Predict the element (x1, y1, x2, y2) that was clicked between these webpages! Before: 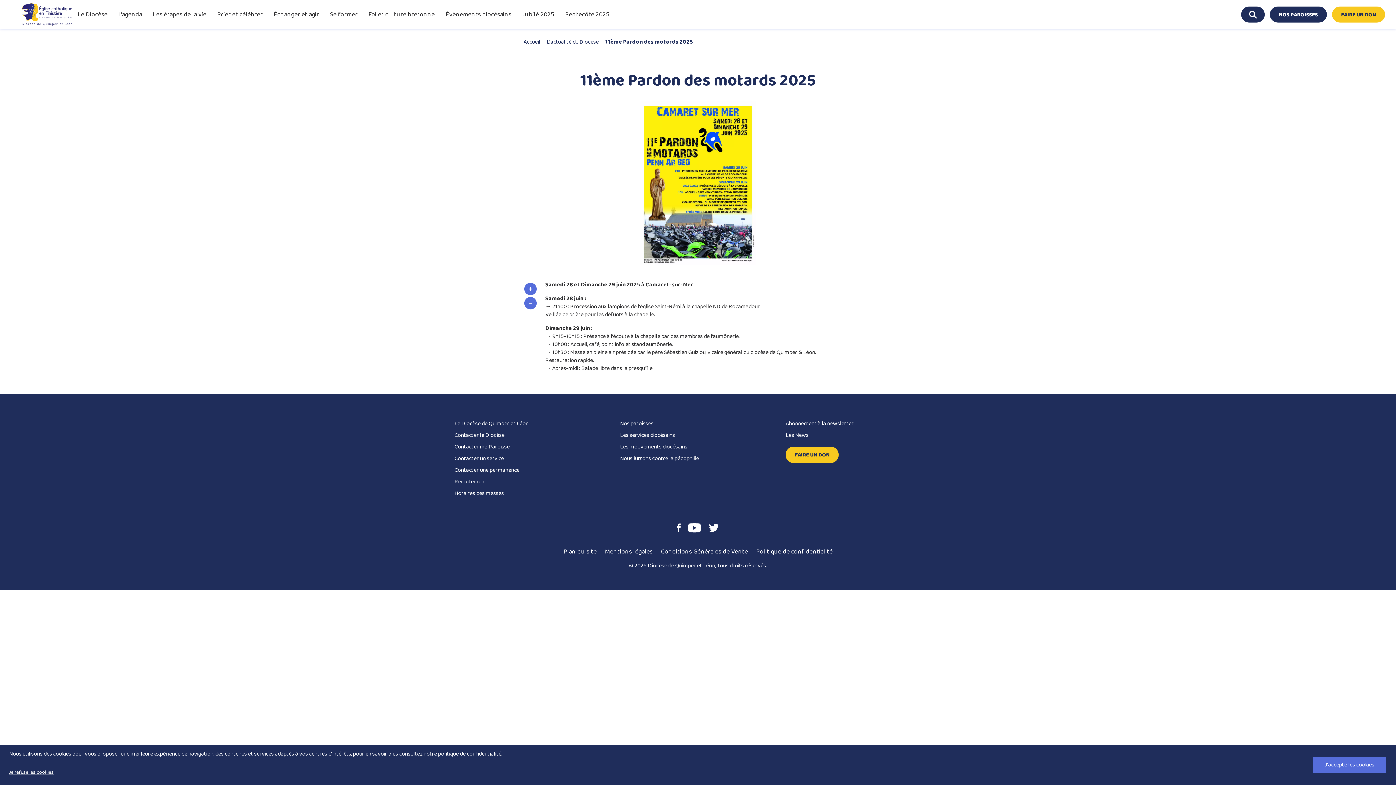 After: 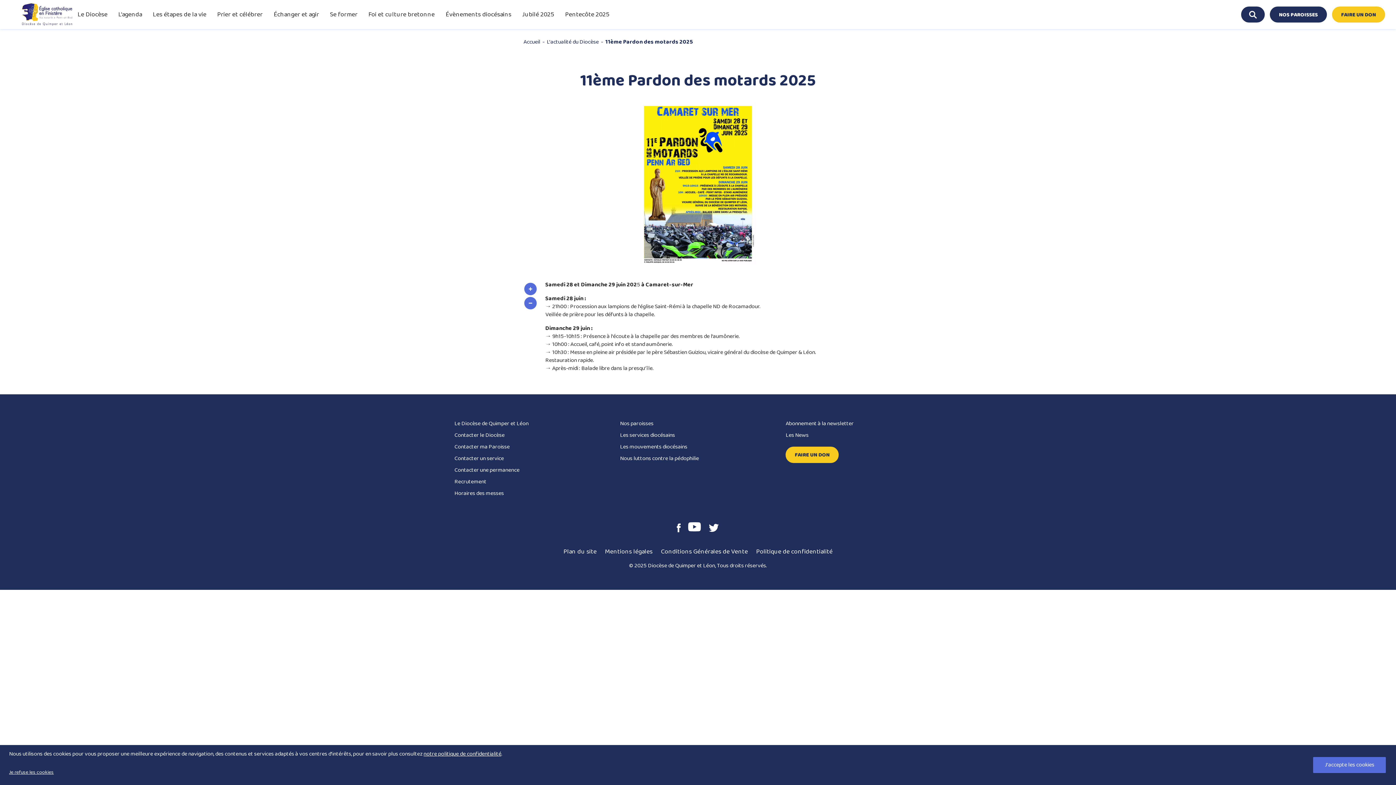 Action: bbox: (684, 521, 704, 534)